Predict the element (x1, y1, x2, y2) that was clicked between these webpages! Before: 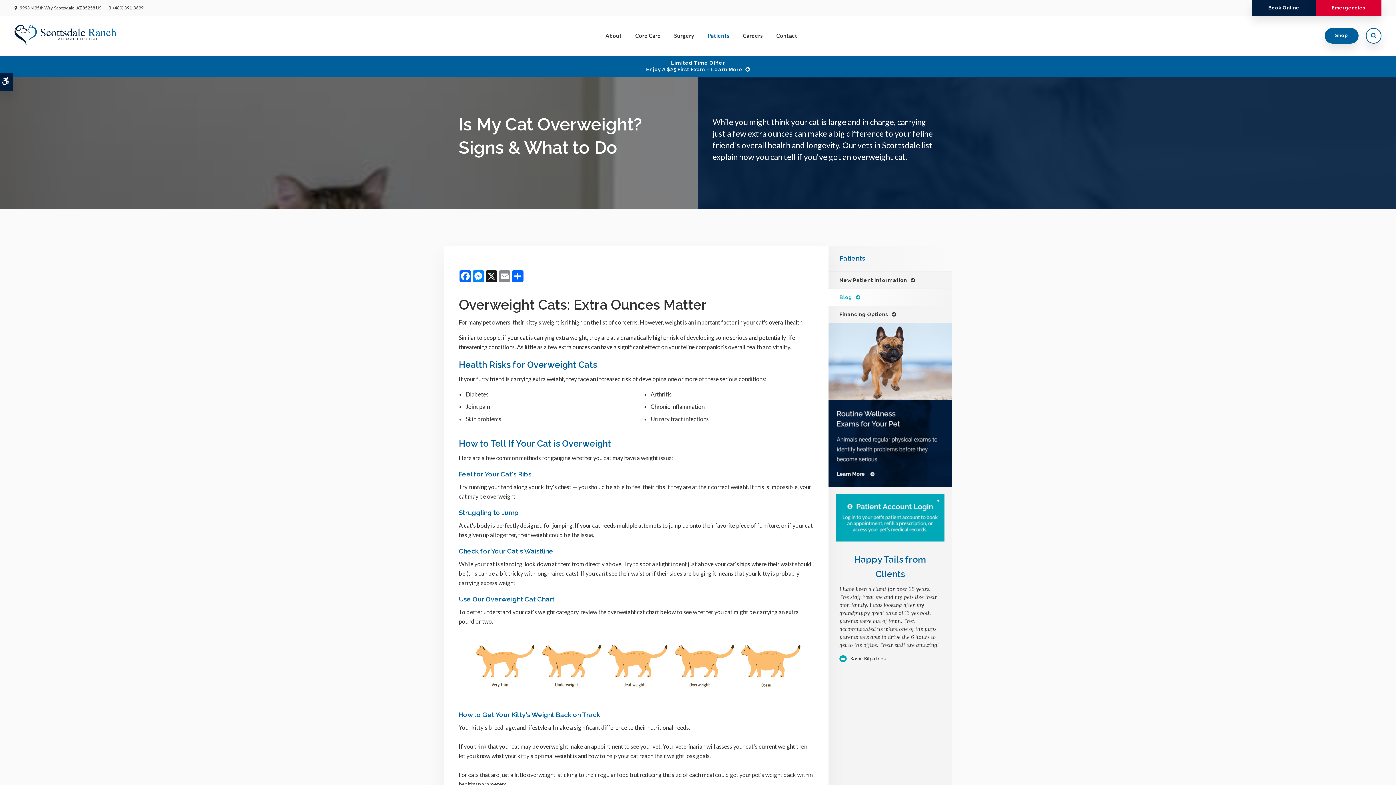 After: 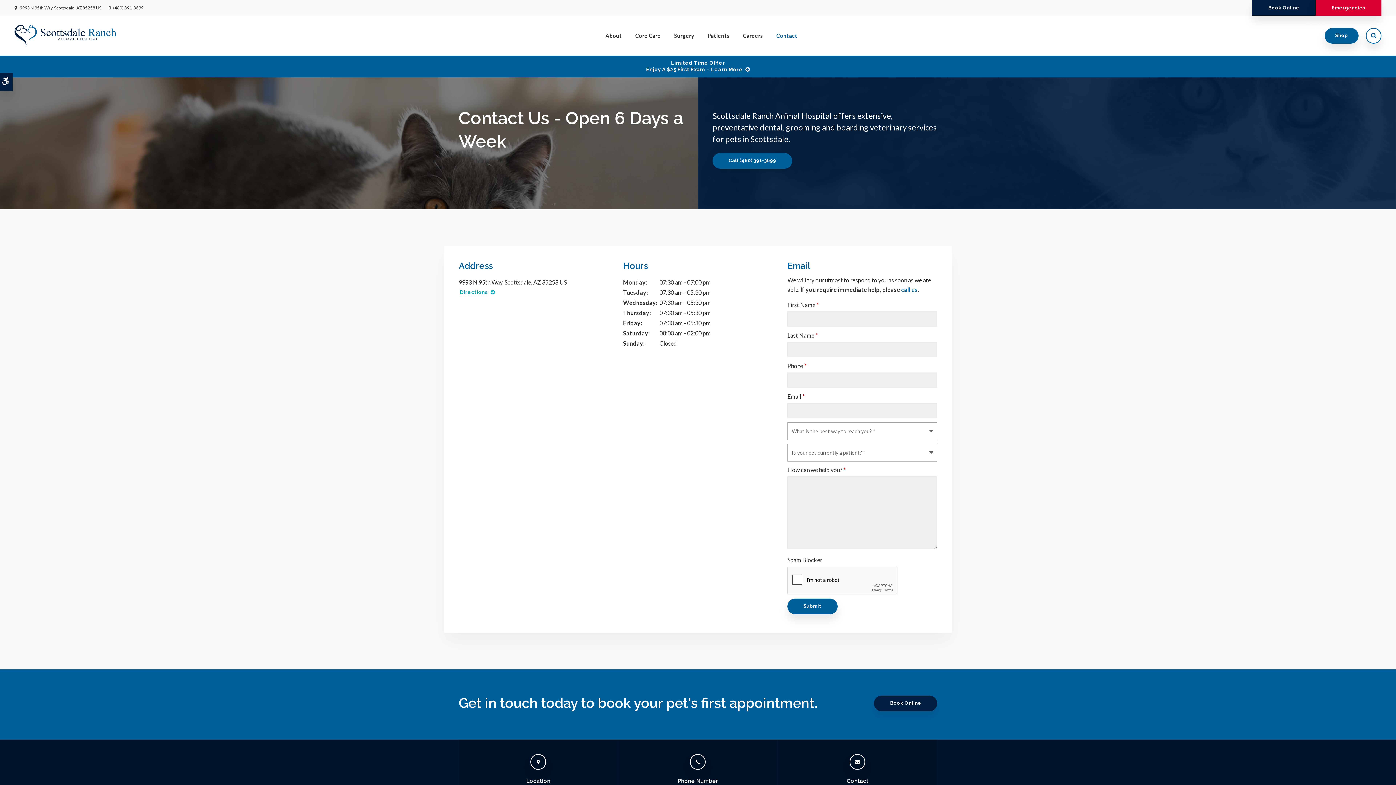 Action: bbox: (770, 22, 804, 48) label: Contact